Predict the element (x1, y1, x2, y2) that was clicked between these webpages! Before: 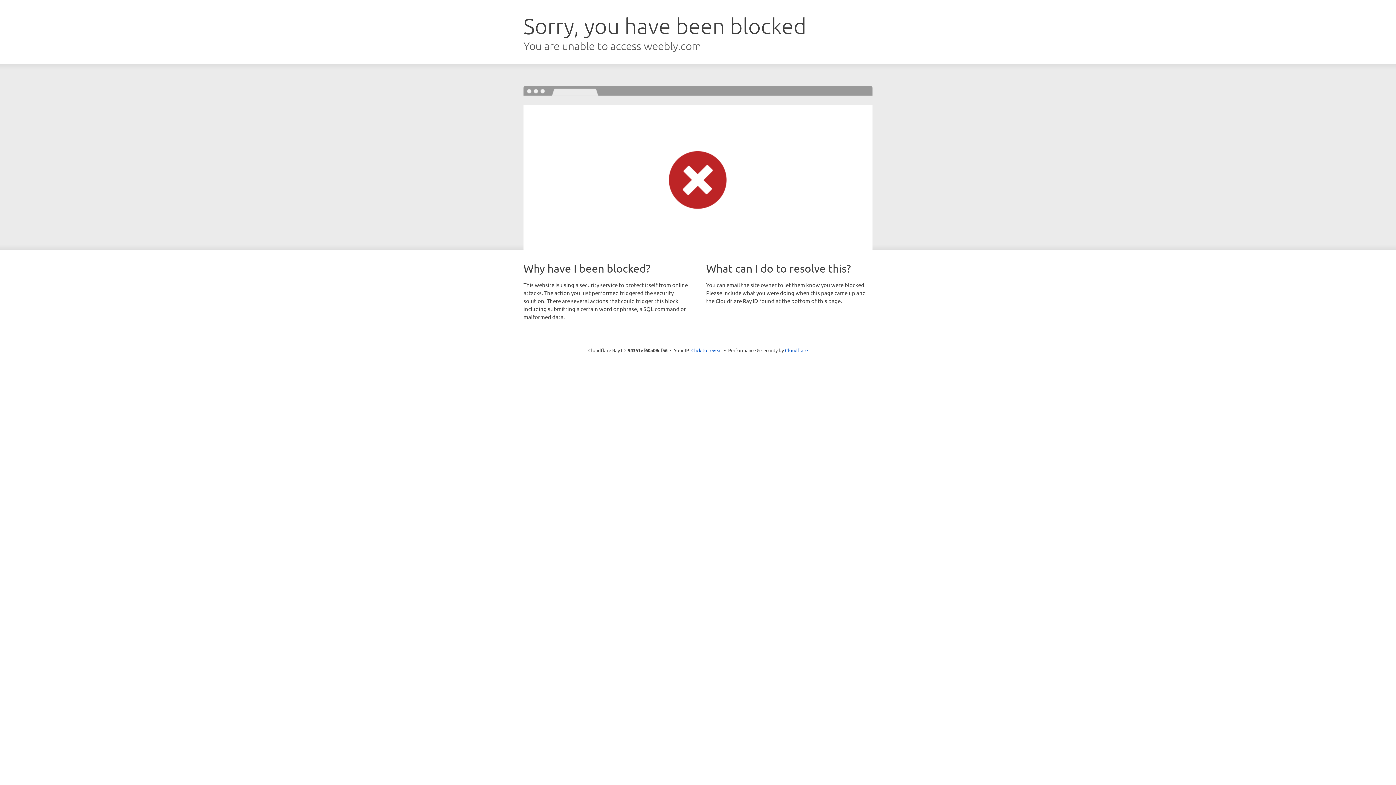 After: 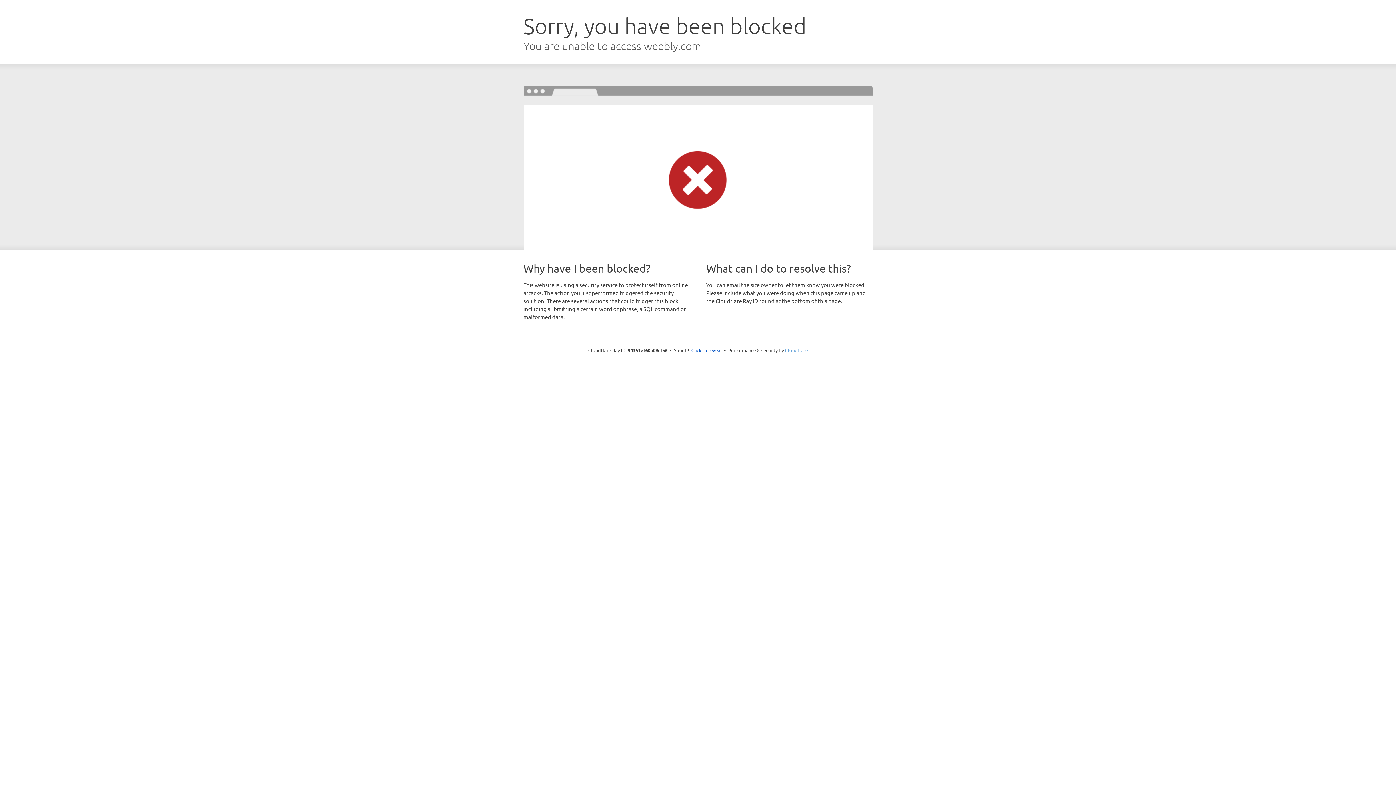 Action: bbox: (785, 347, 808, 353) label: Cloudflare